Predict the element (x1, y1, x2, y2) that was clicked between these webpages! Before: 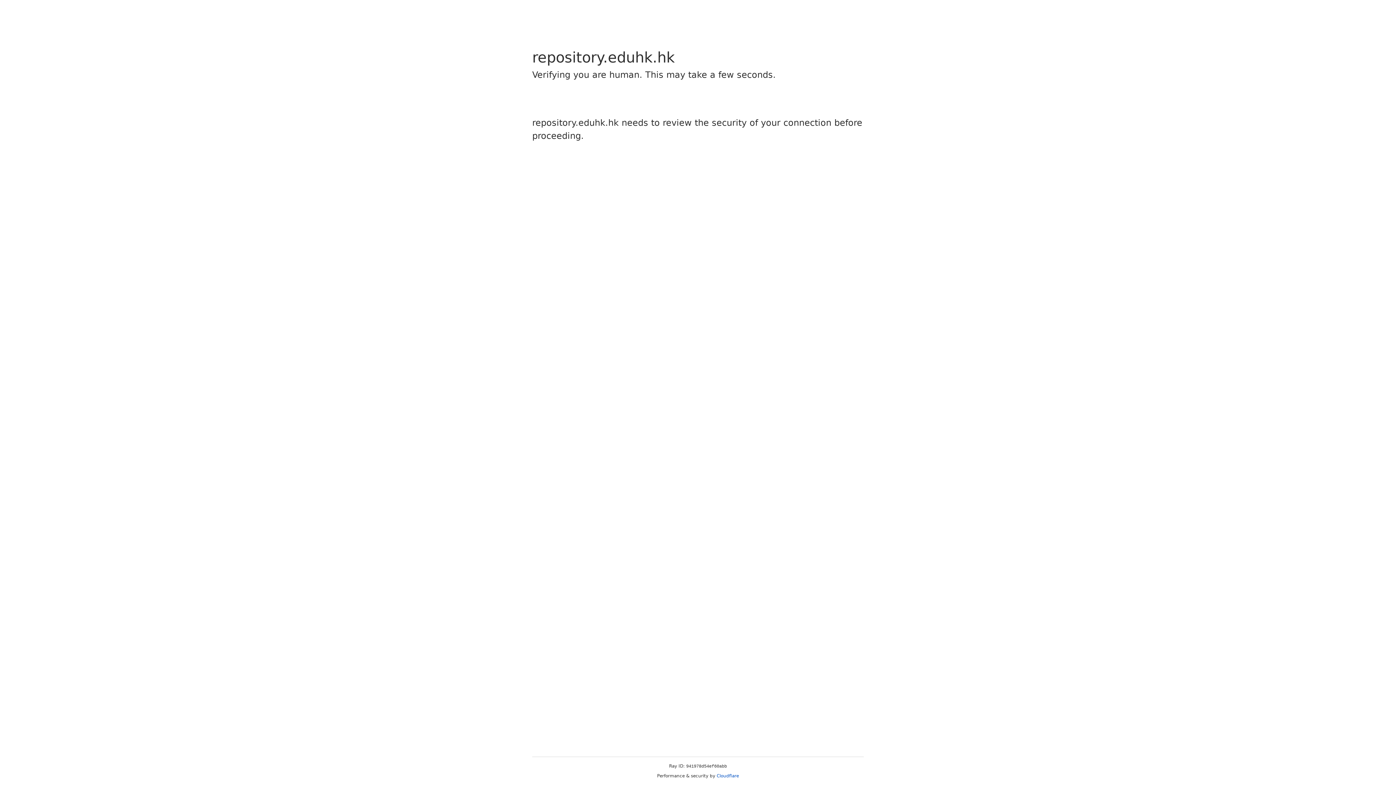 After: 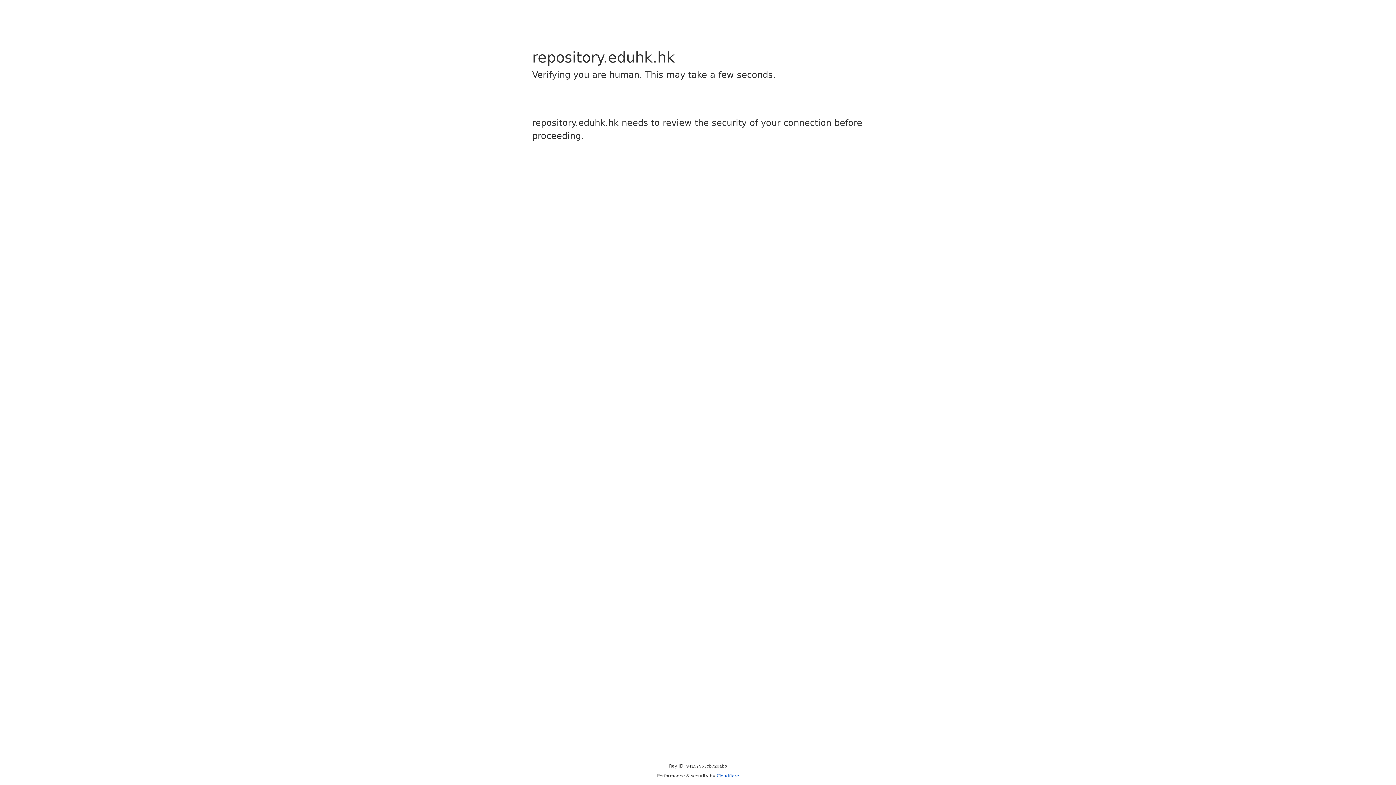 Action: bbox: (716, 773, 739, 778) label: Cloudflare